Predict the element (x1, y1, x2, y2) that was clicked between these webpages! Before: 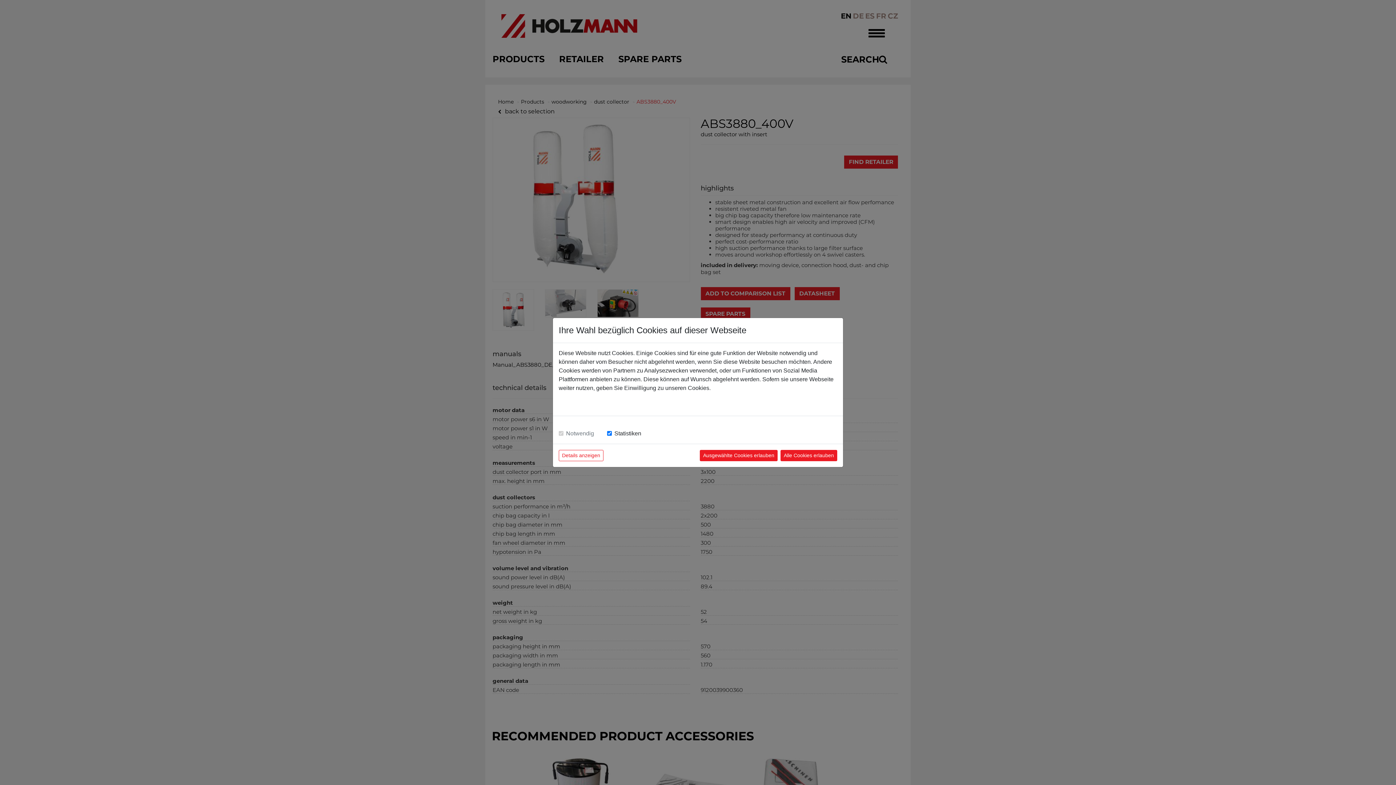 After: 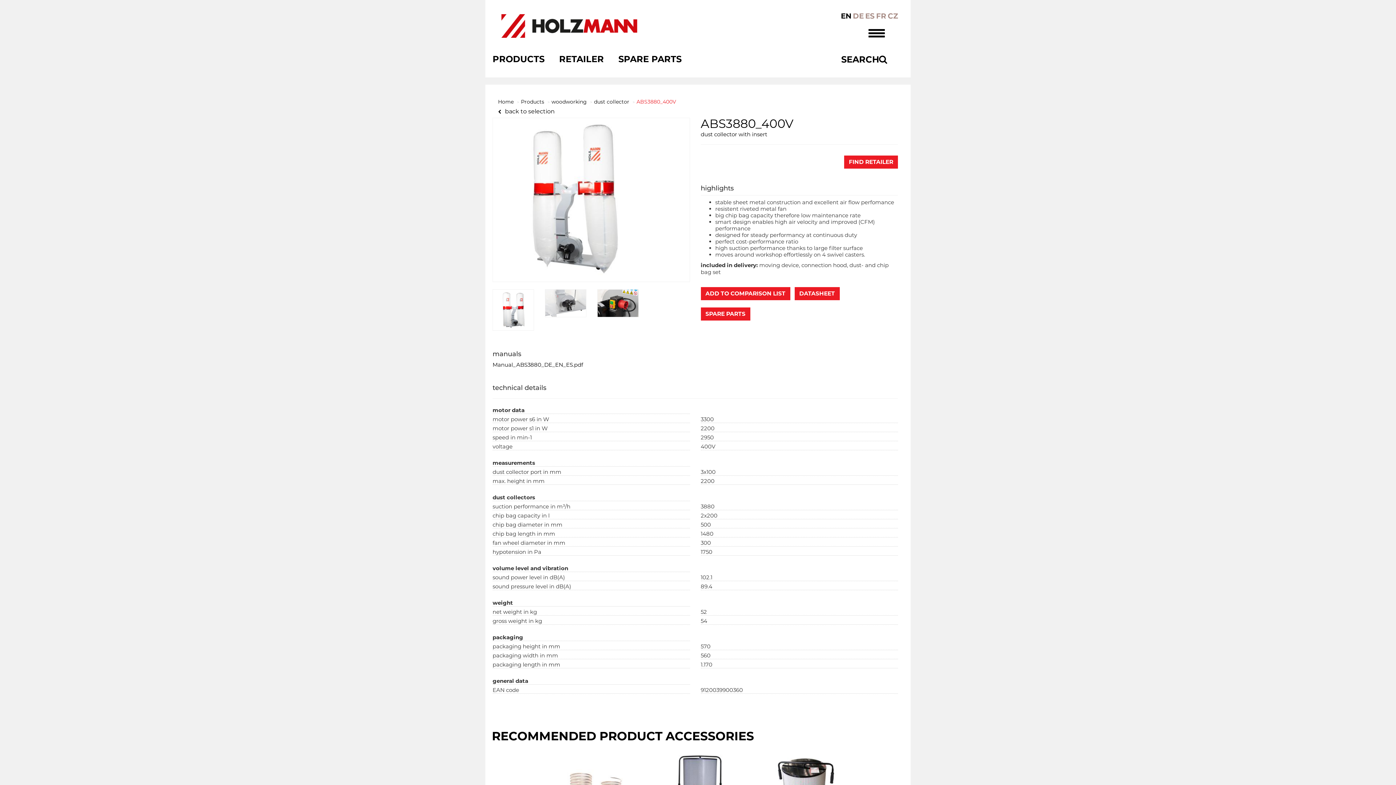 Action: label: Alle Cookies erlauben bbox: (780, 450, 837, 461)